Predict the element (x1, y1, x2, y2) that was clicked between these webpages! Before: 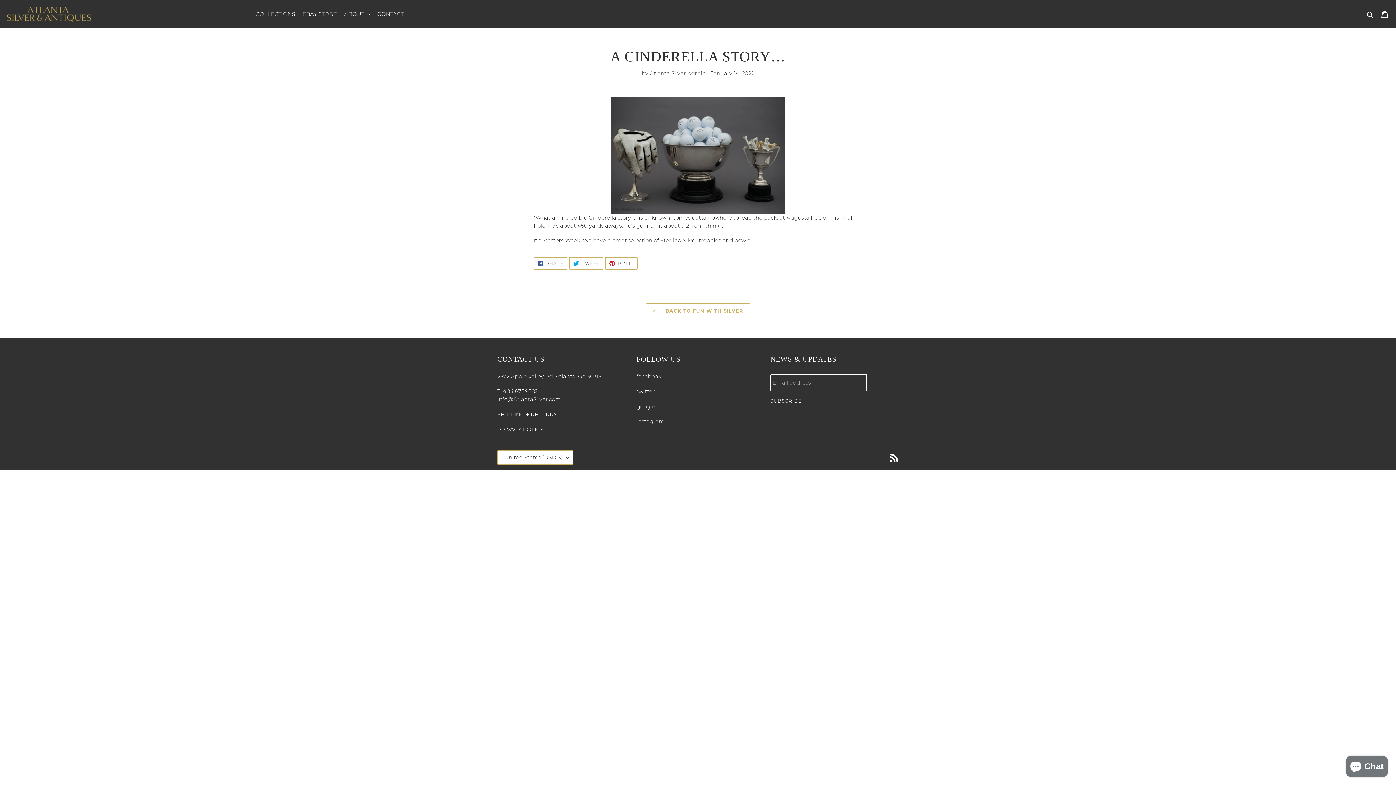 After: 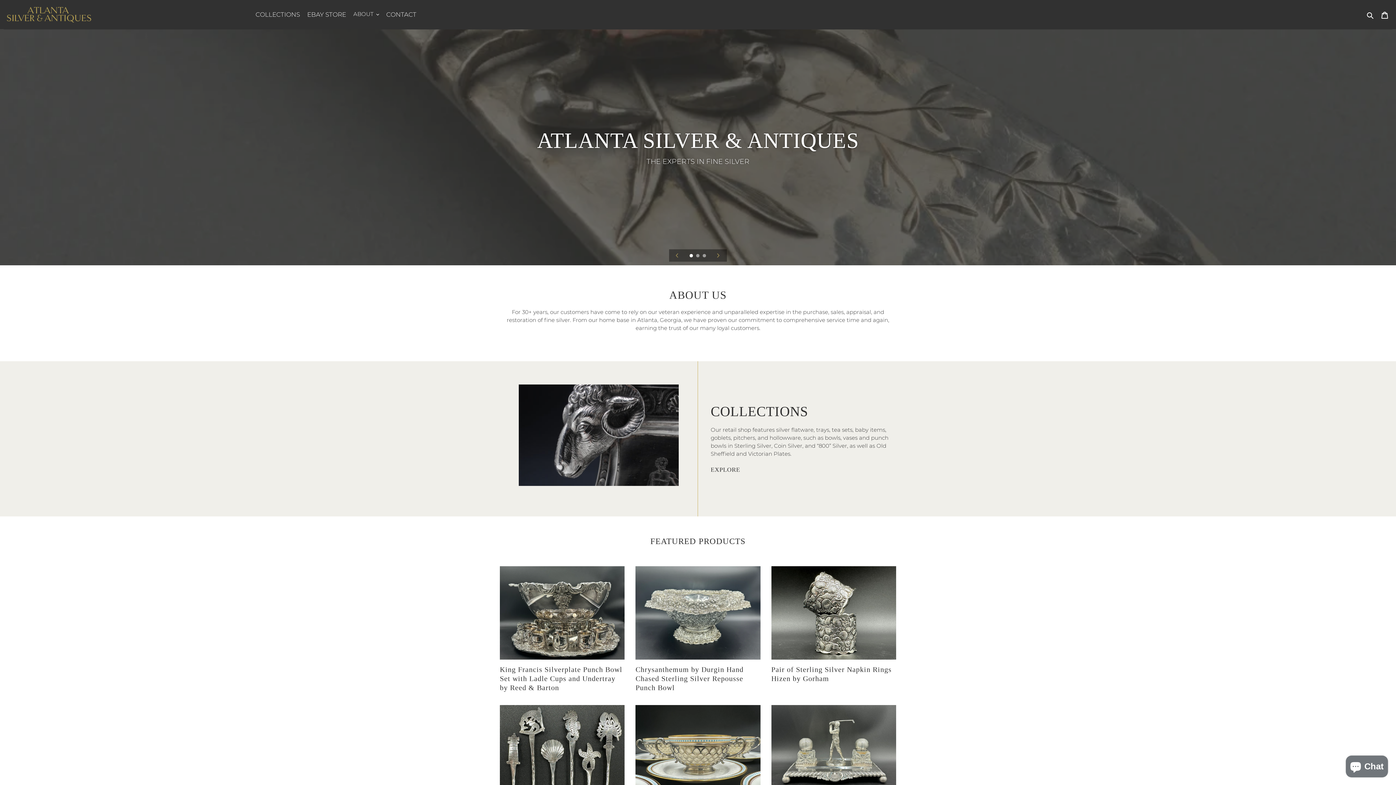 Action: bbox: (3, 5, 252, 22)